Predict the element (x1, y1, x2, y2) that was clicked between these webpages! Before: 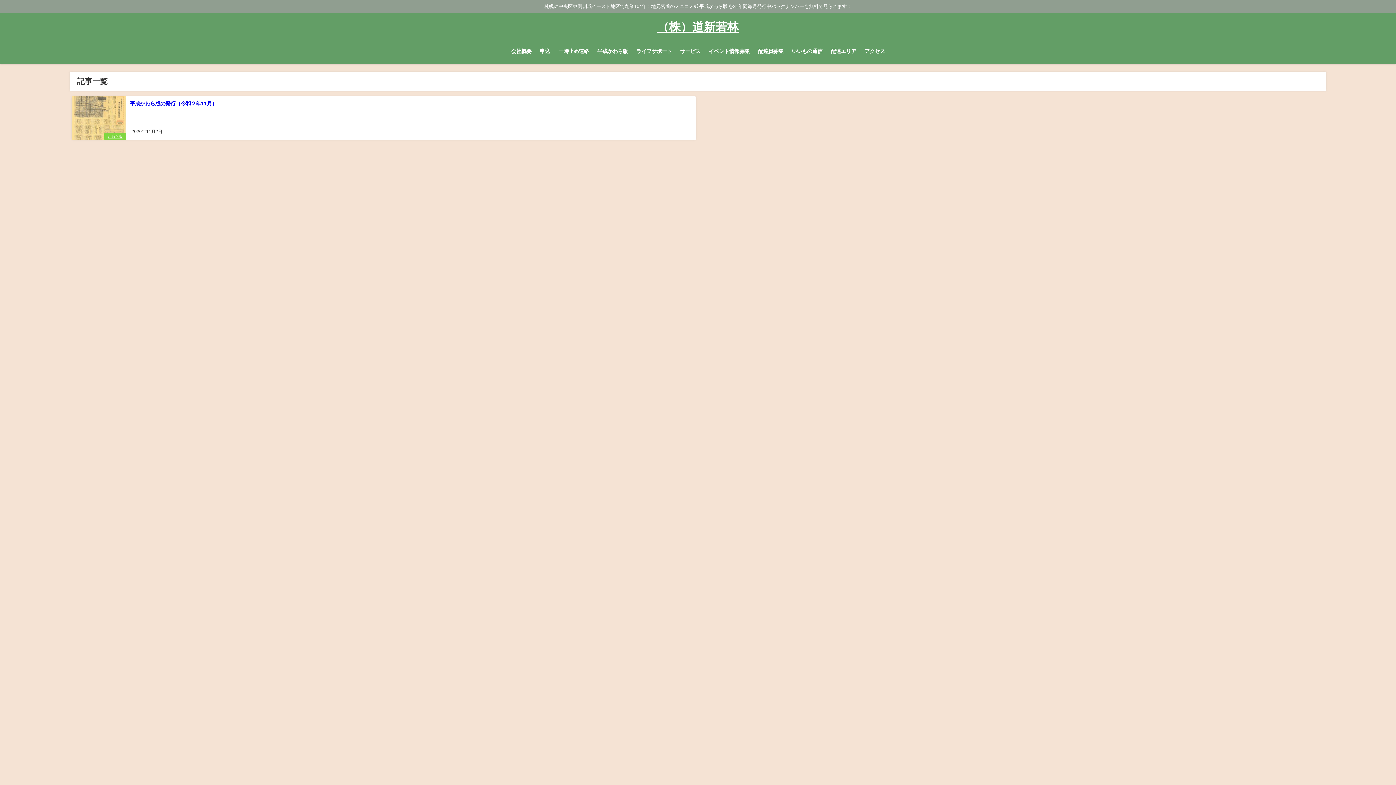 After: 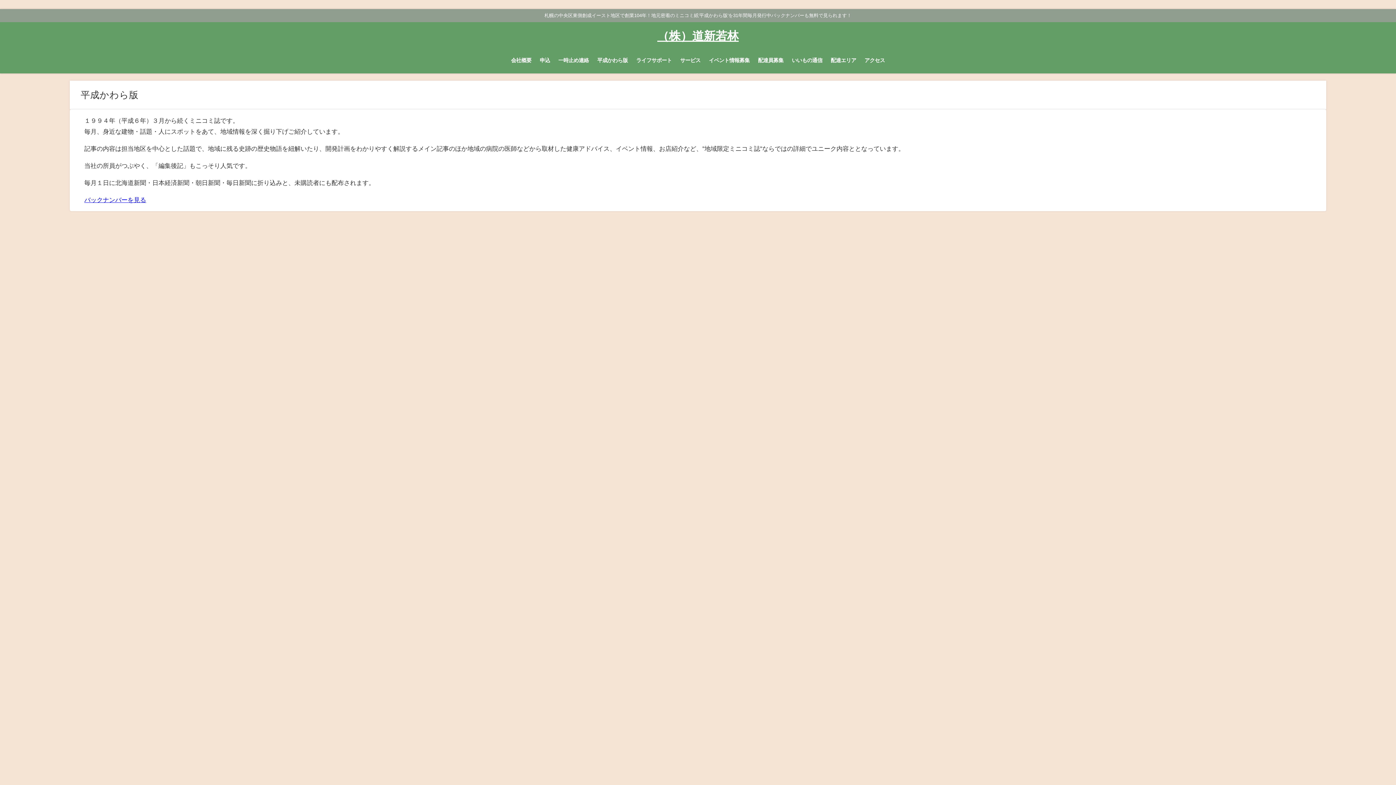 Action: bbox: (593, 41, 632, 61) label: 平成かわら版